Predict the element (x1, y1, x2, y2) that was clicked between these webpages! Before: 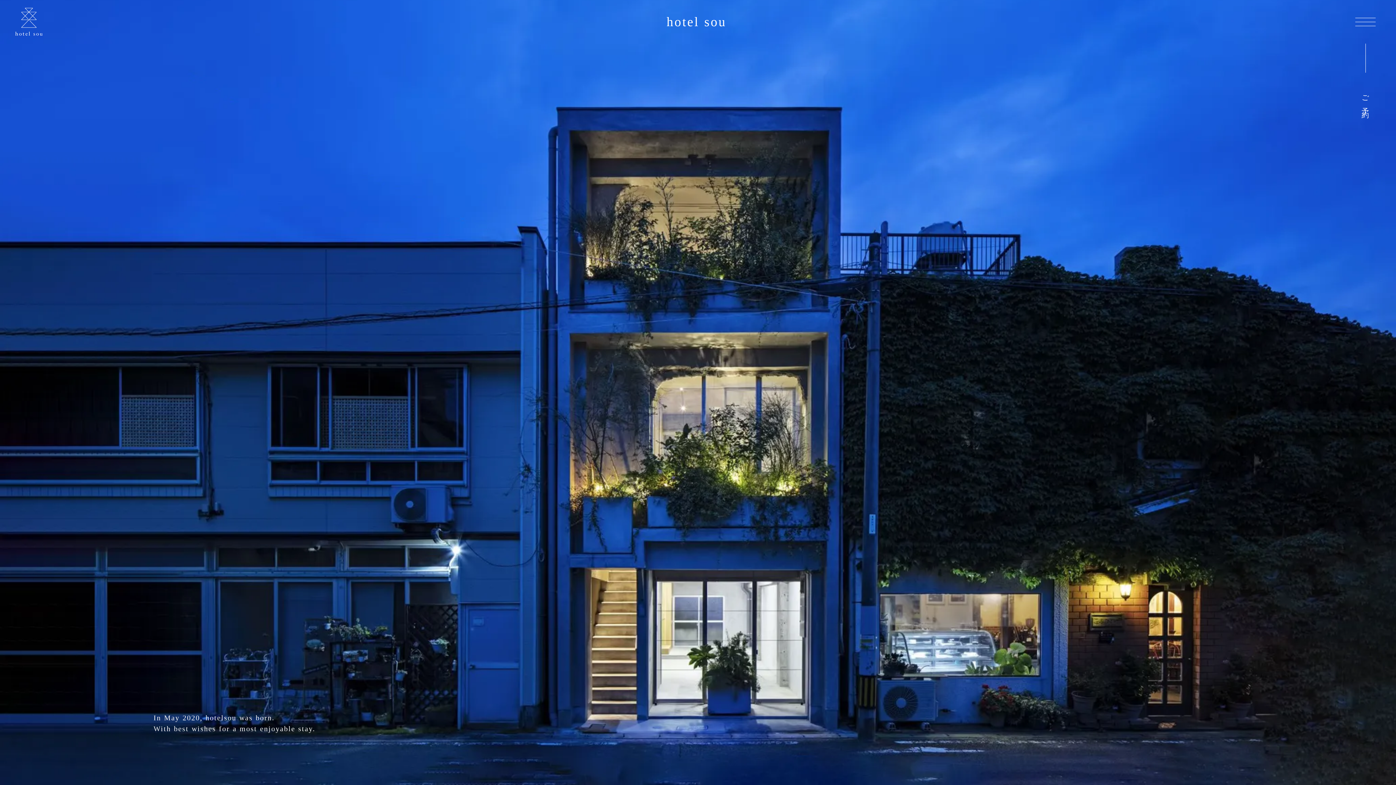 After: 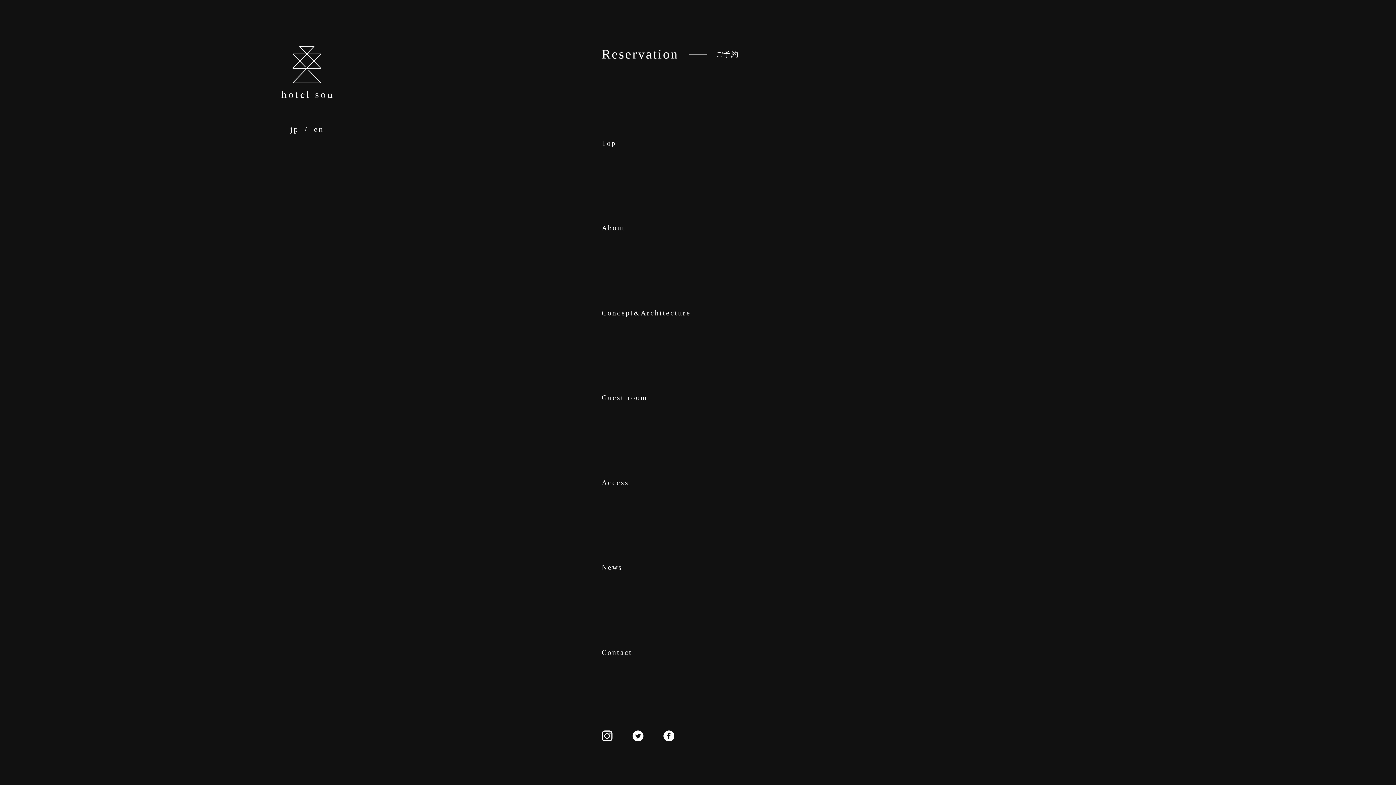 Action: bbox: (1349, 22, 1381, 42)